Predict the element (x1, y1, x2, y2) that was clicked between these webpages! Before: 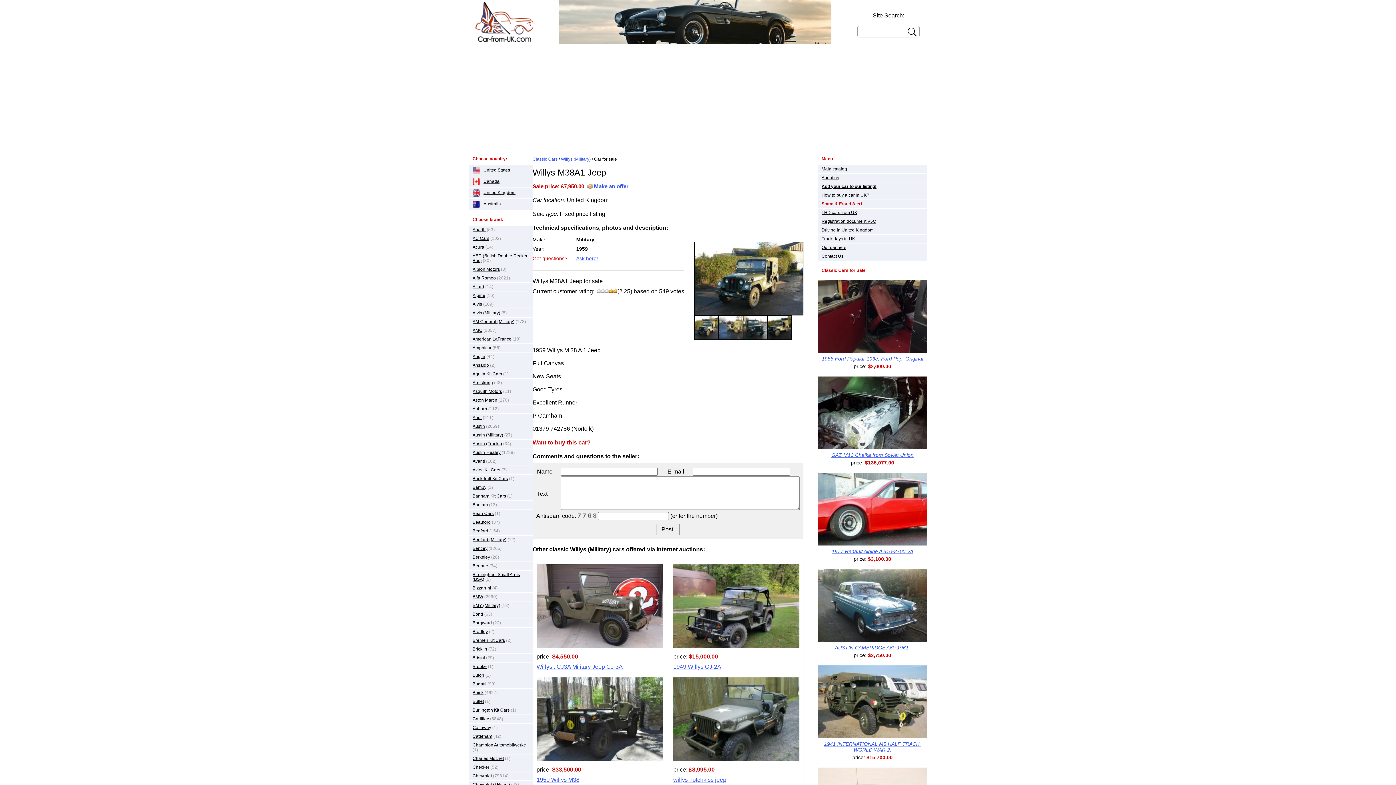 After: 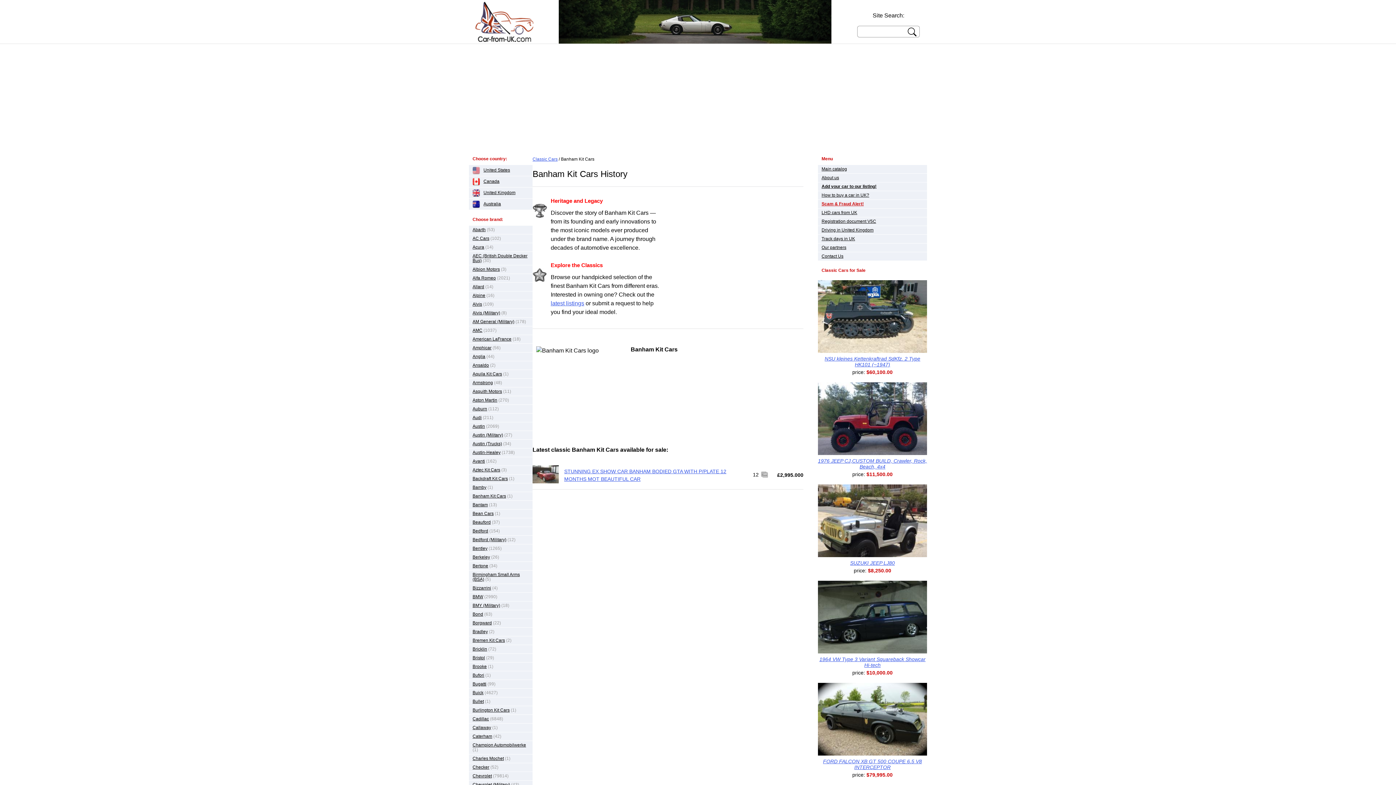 Action: label: Banham Kit Cars bbox: (472, 493, 506, 498)